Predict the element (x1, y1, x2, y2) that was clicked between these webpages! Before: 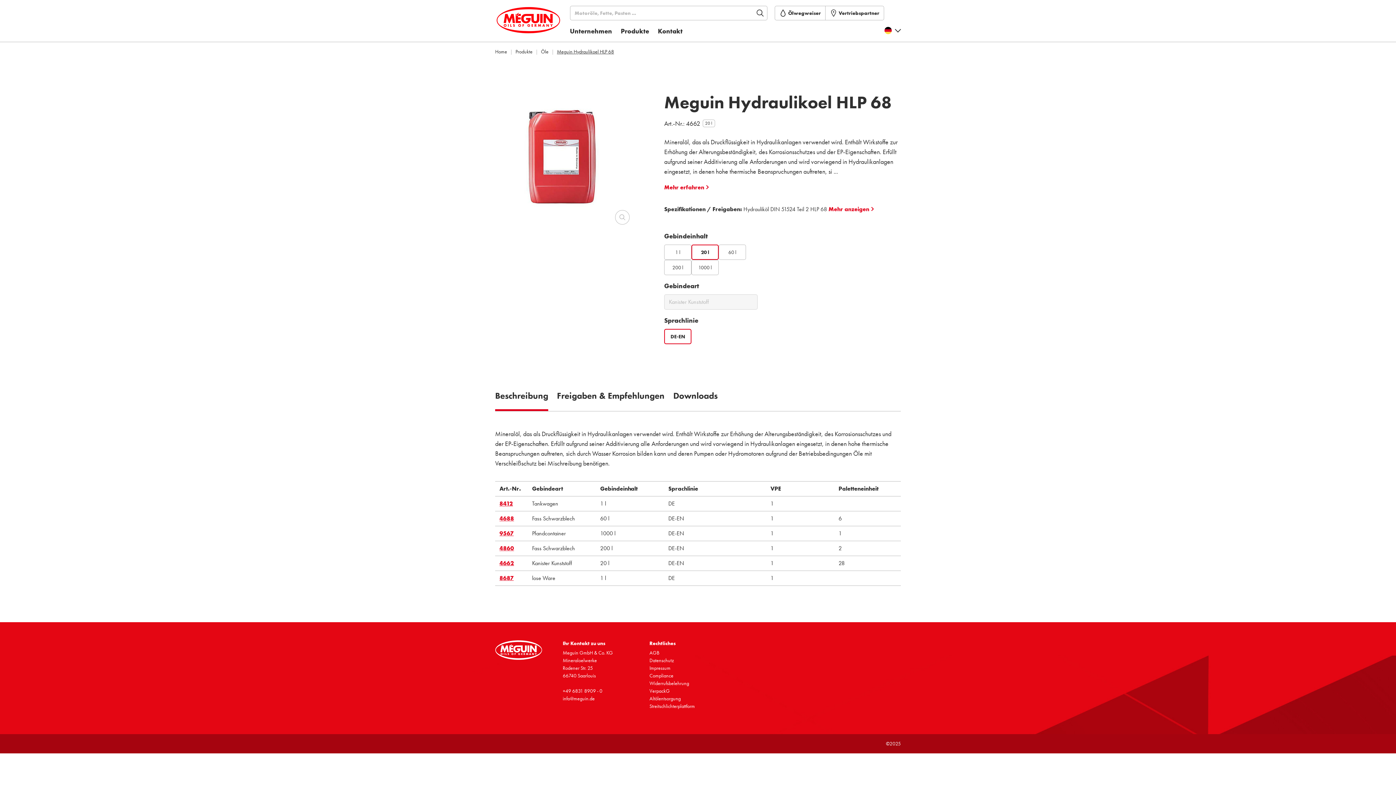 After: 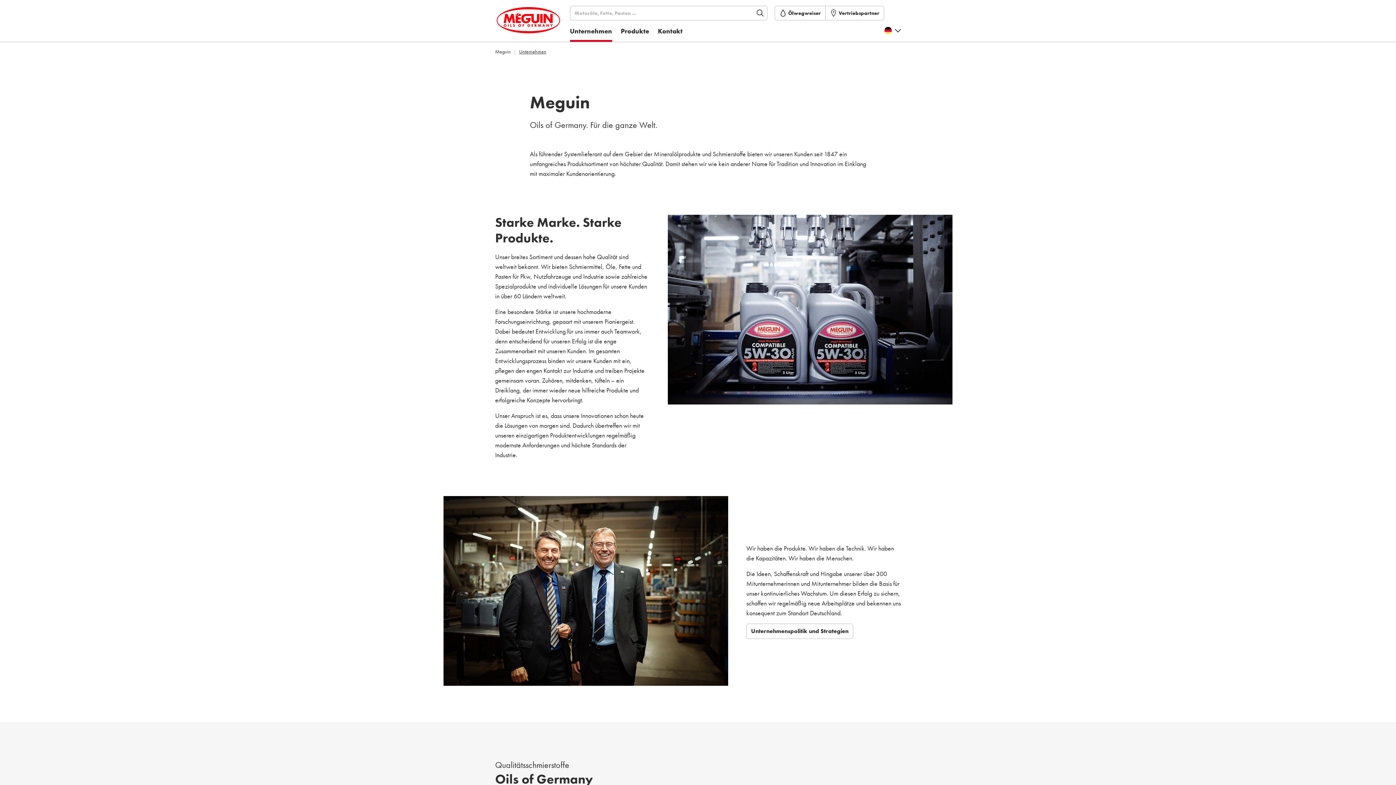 Action: bbox: (570, 26, 612, 41) label: Unternehmen